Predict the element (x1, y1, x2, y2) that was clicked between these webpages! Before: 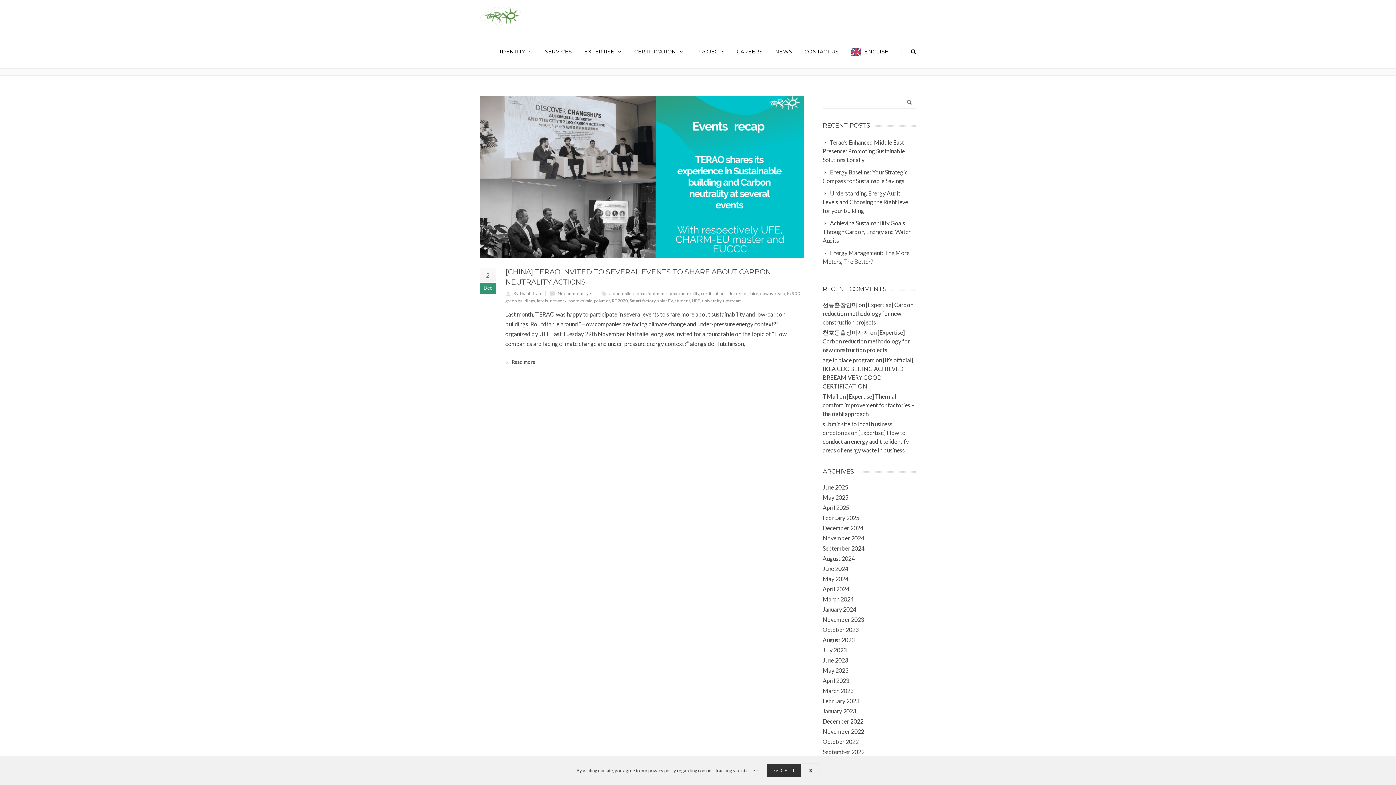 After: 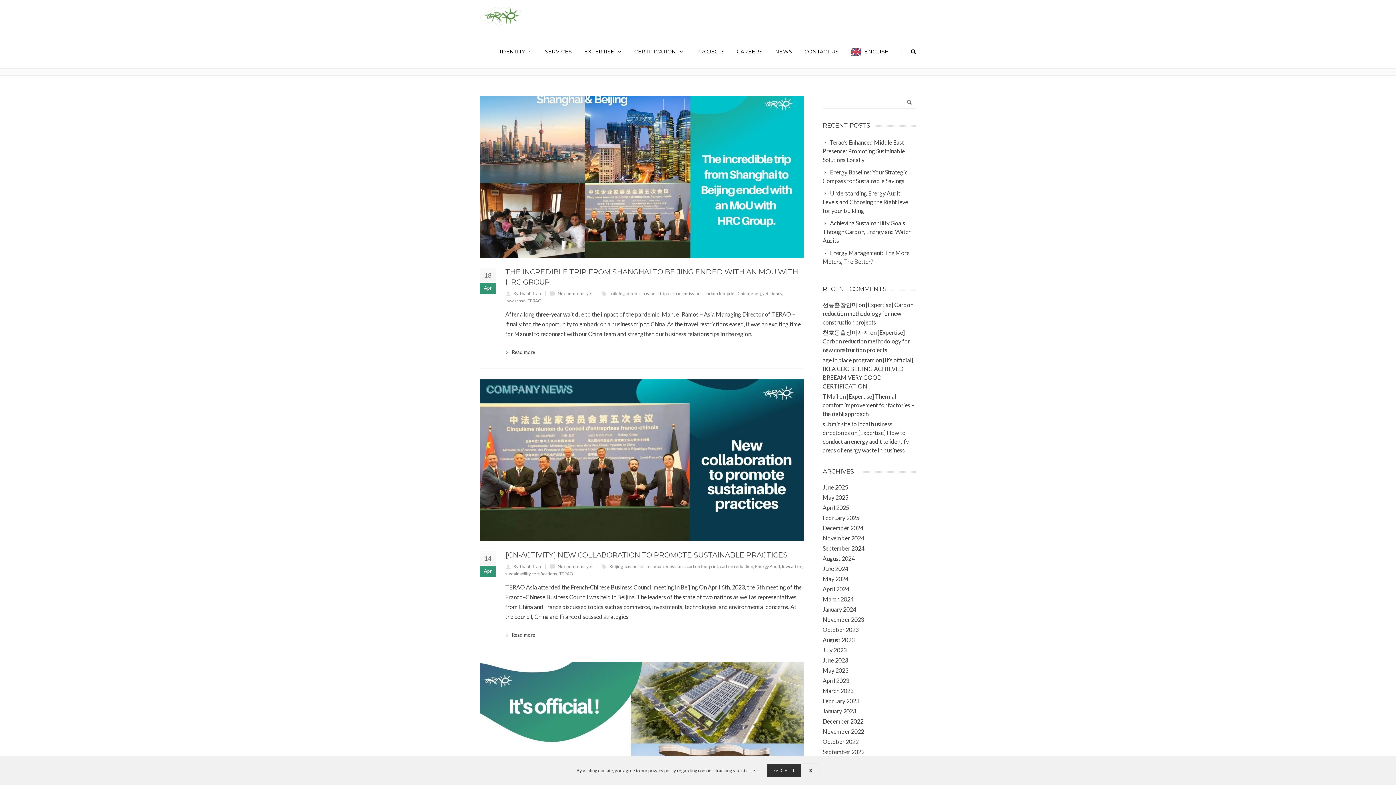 Action: label: April 2023 bbox: (822, 677, 849, 684)